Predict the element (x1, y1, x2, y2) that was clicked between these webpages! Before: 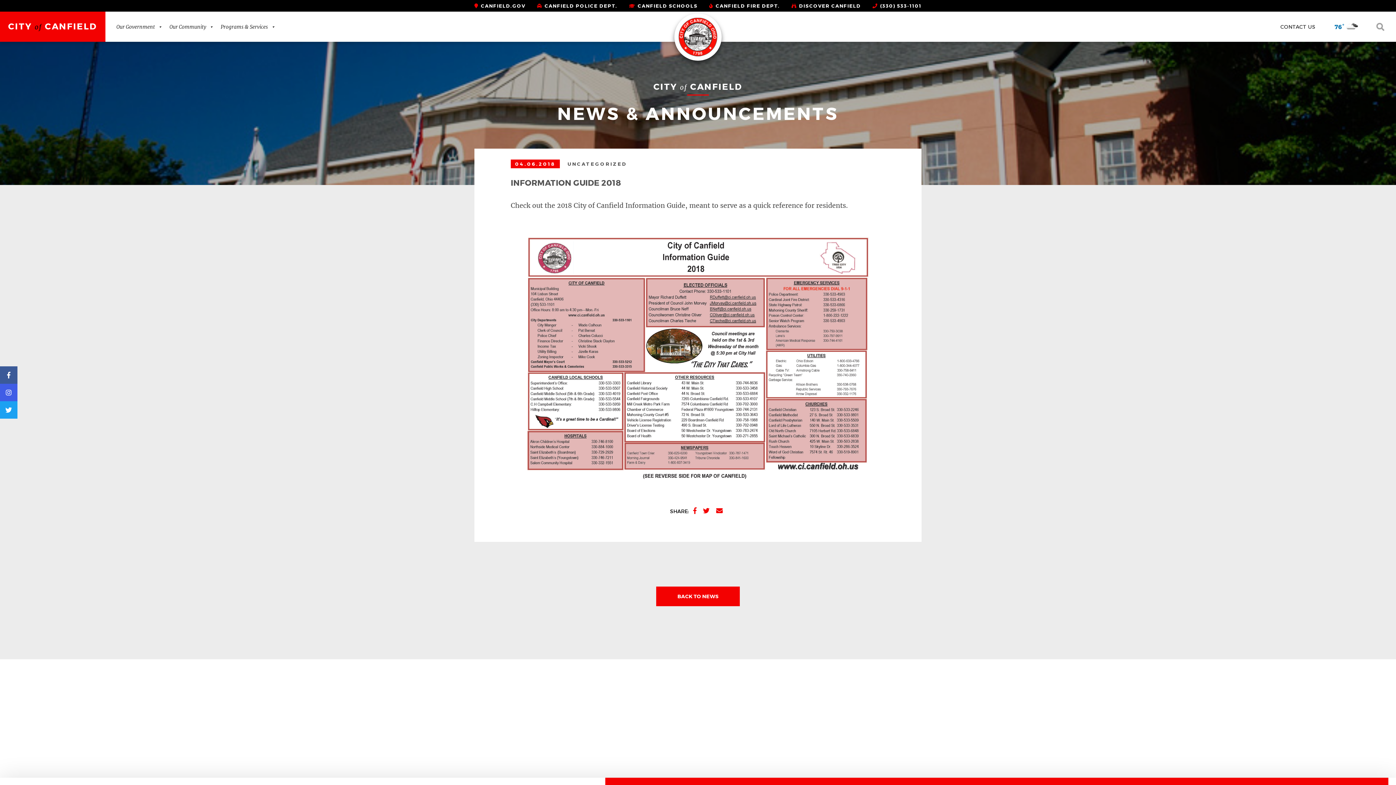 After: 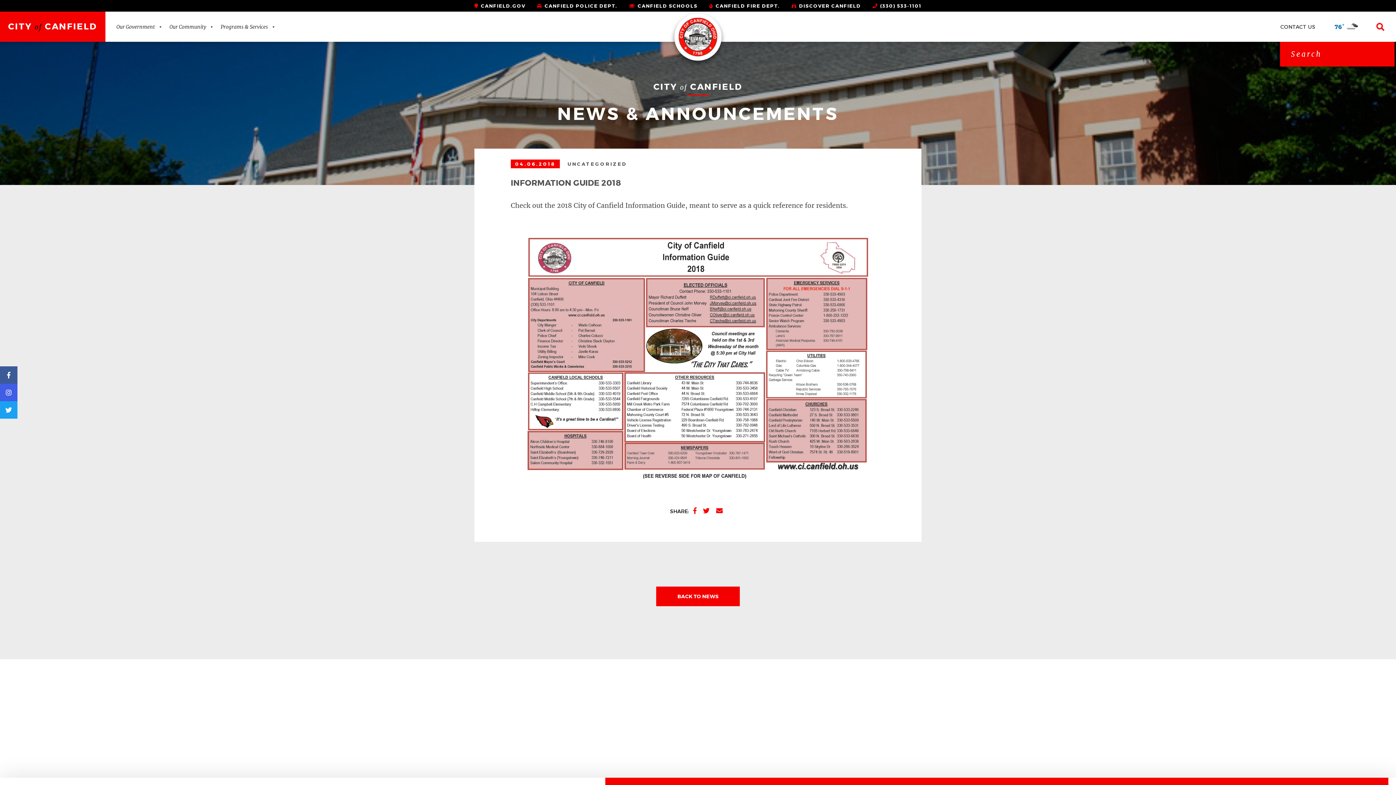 Action: label: Close bbox: (1375, 21, 1385, 31)